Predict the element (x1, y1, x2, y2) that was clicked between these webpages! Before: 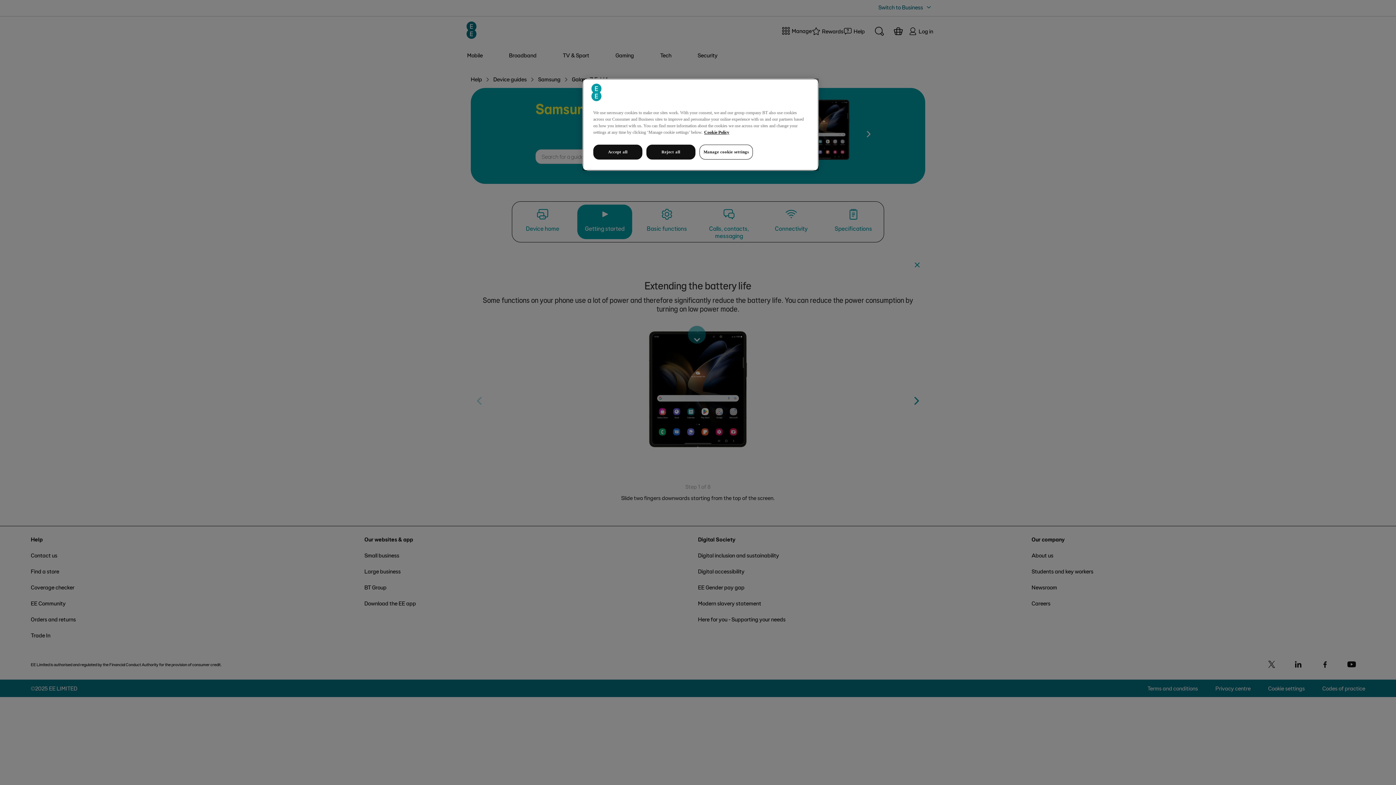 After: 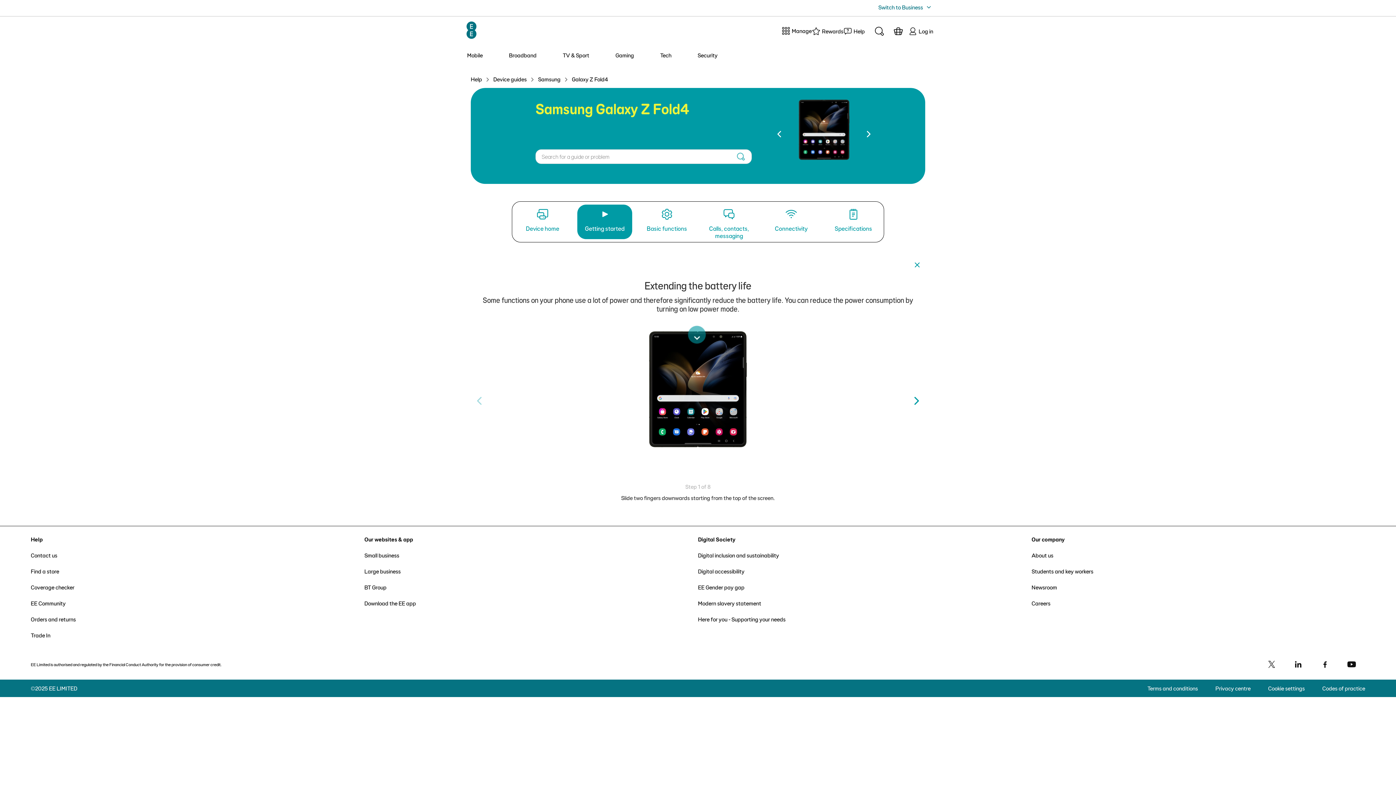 Action: label: Reject all bbox: (646, 144, 695, 159)